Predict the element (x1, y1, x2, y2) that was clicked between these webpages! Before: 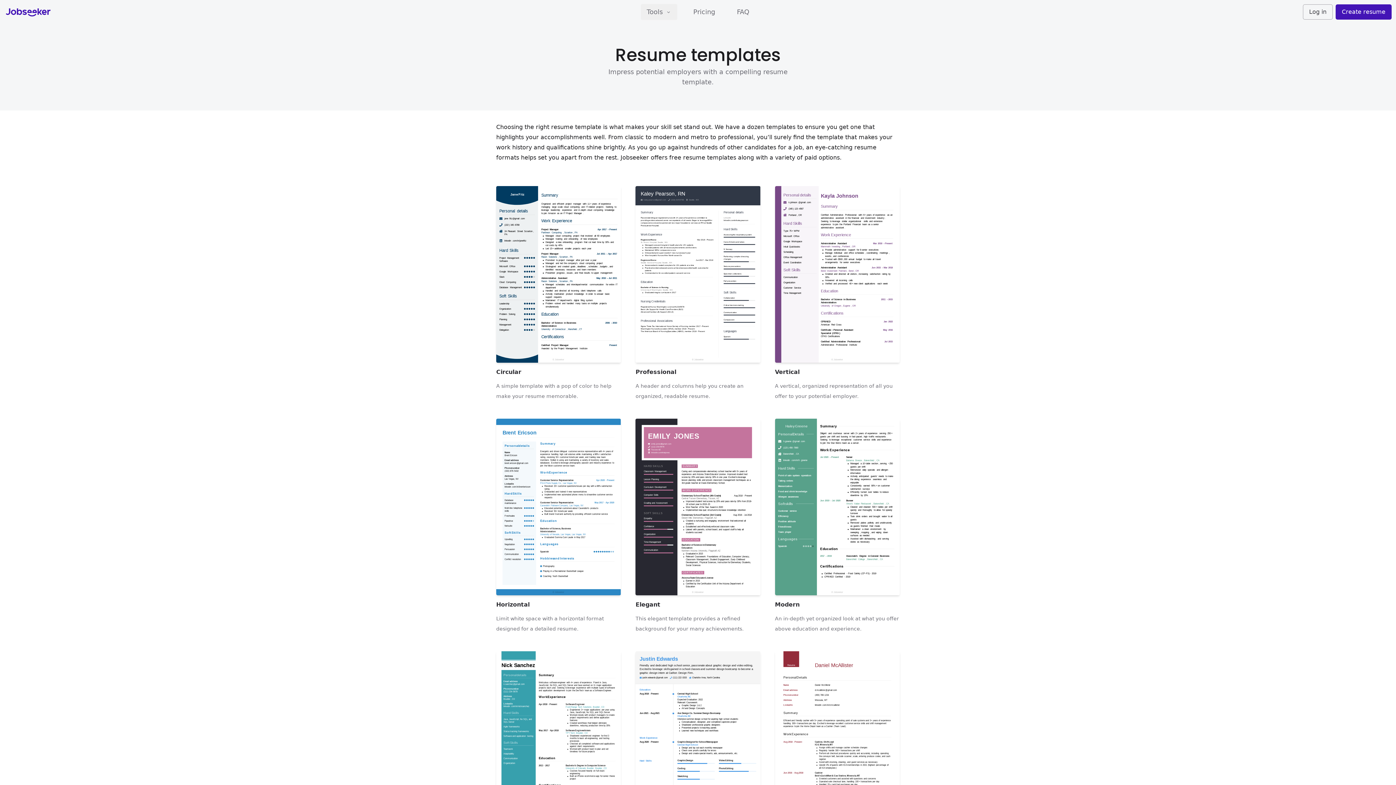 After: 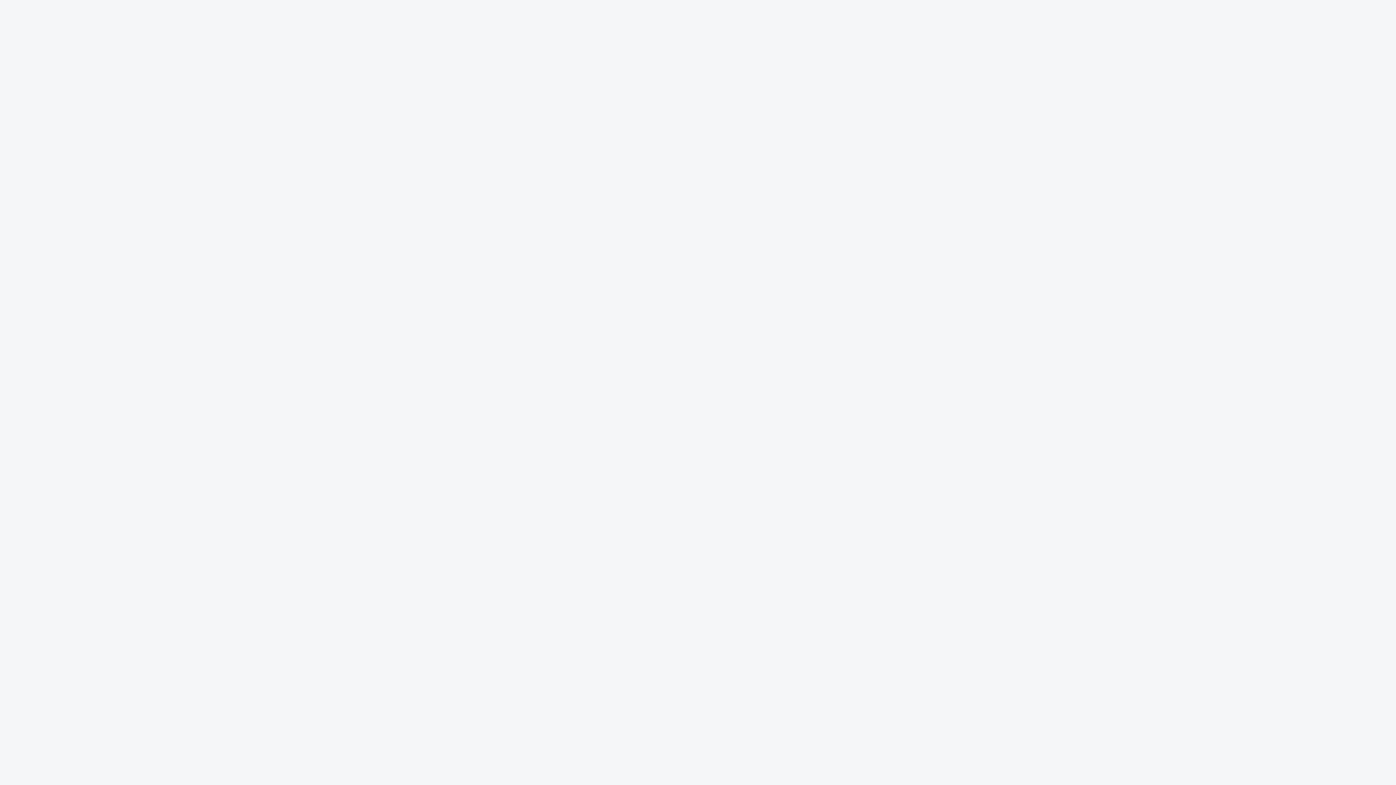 Action: bbox: (673, 559, 722, 571) label: Use template